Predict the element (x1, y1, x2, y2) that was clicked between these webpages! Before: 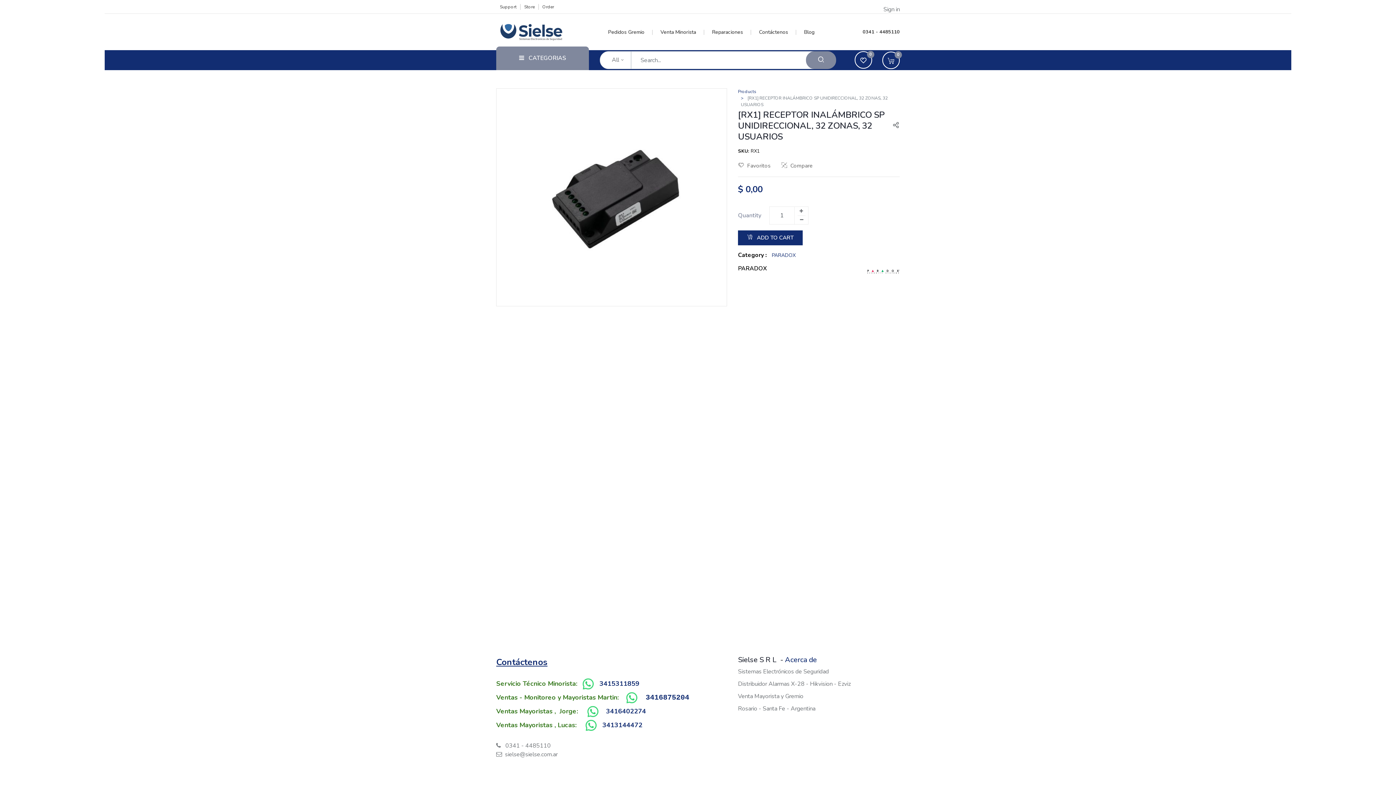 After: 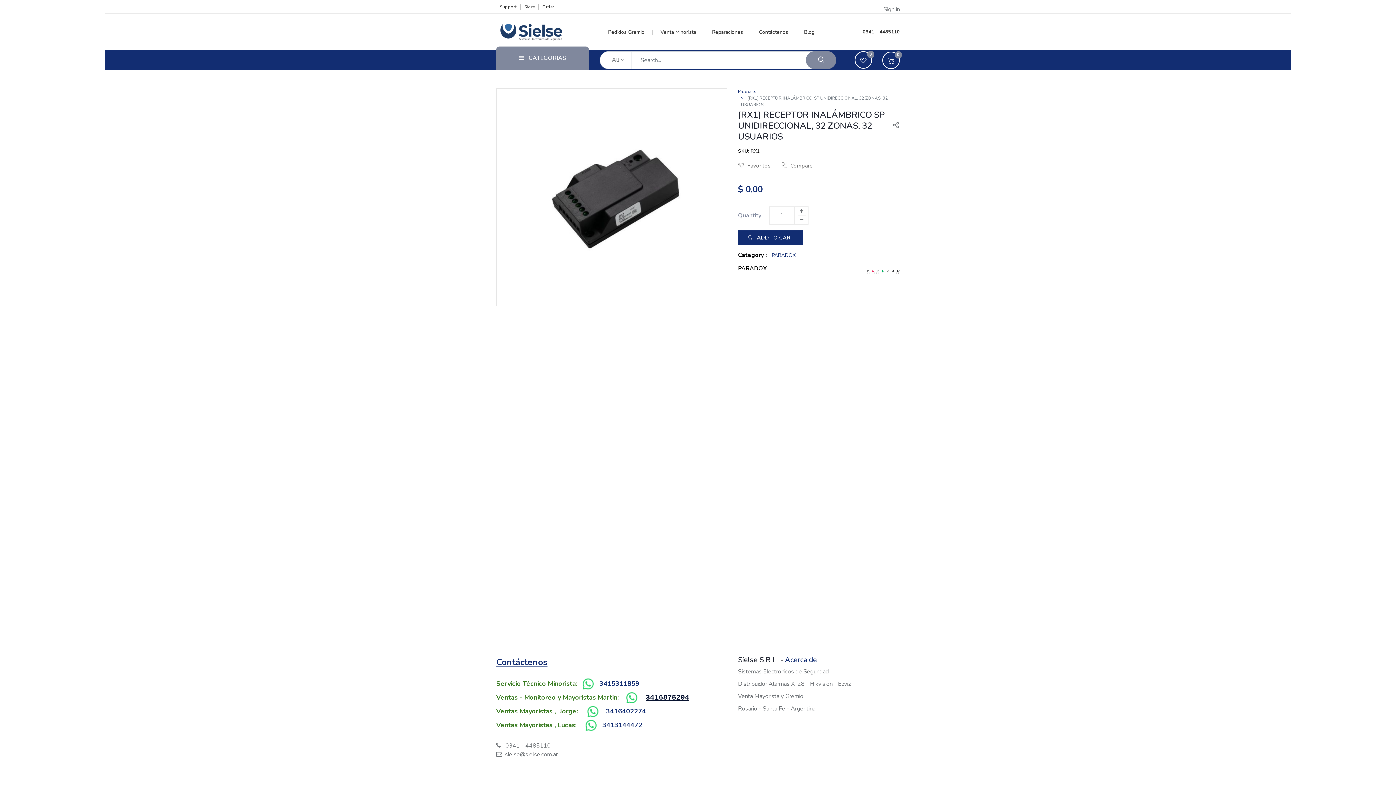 Action: bbox: (640, 690, 695, 705) label: 3416875204